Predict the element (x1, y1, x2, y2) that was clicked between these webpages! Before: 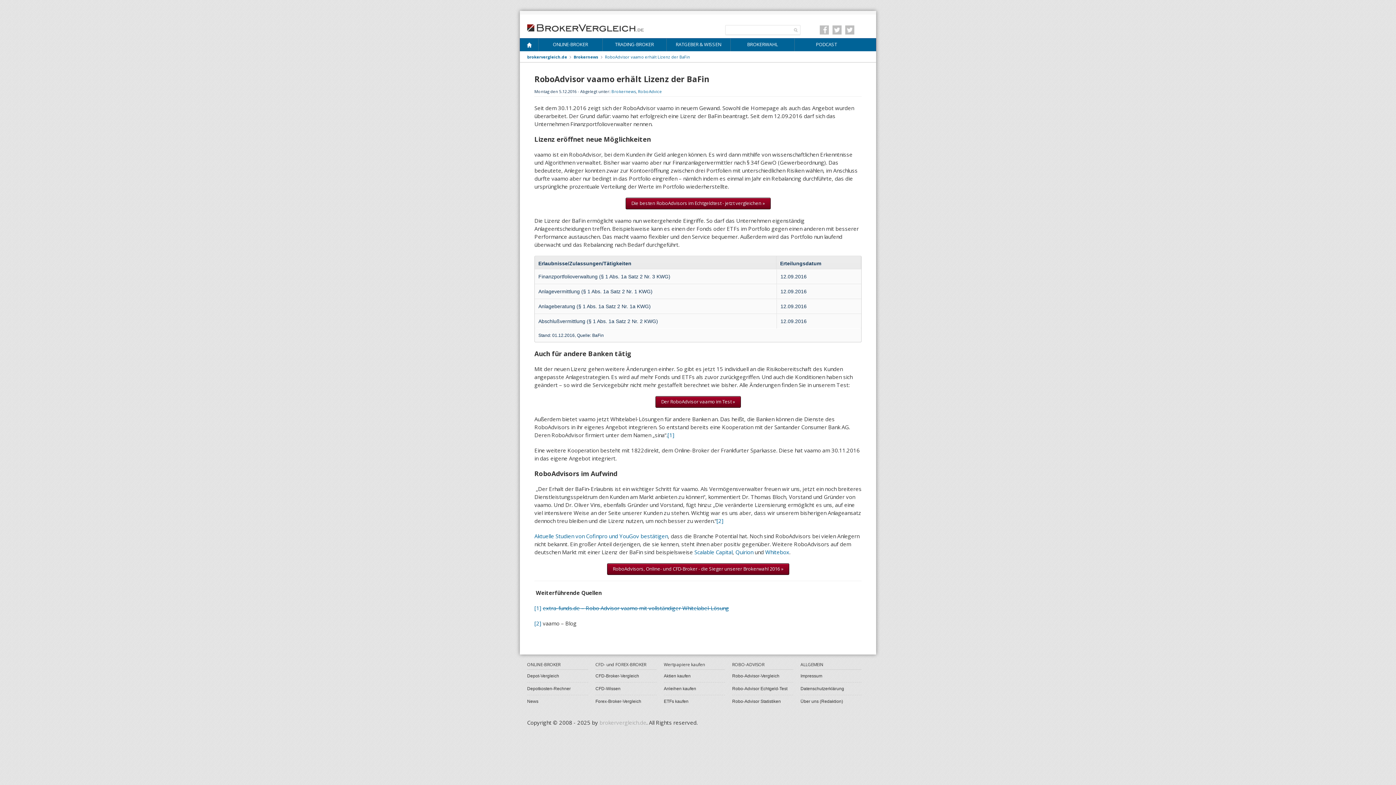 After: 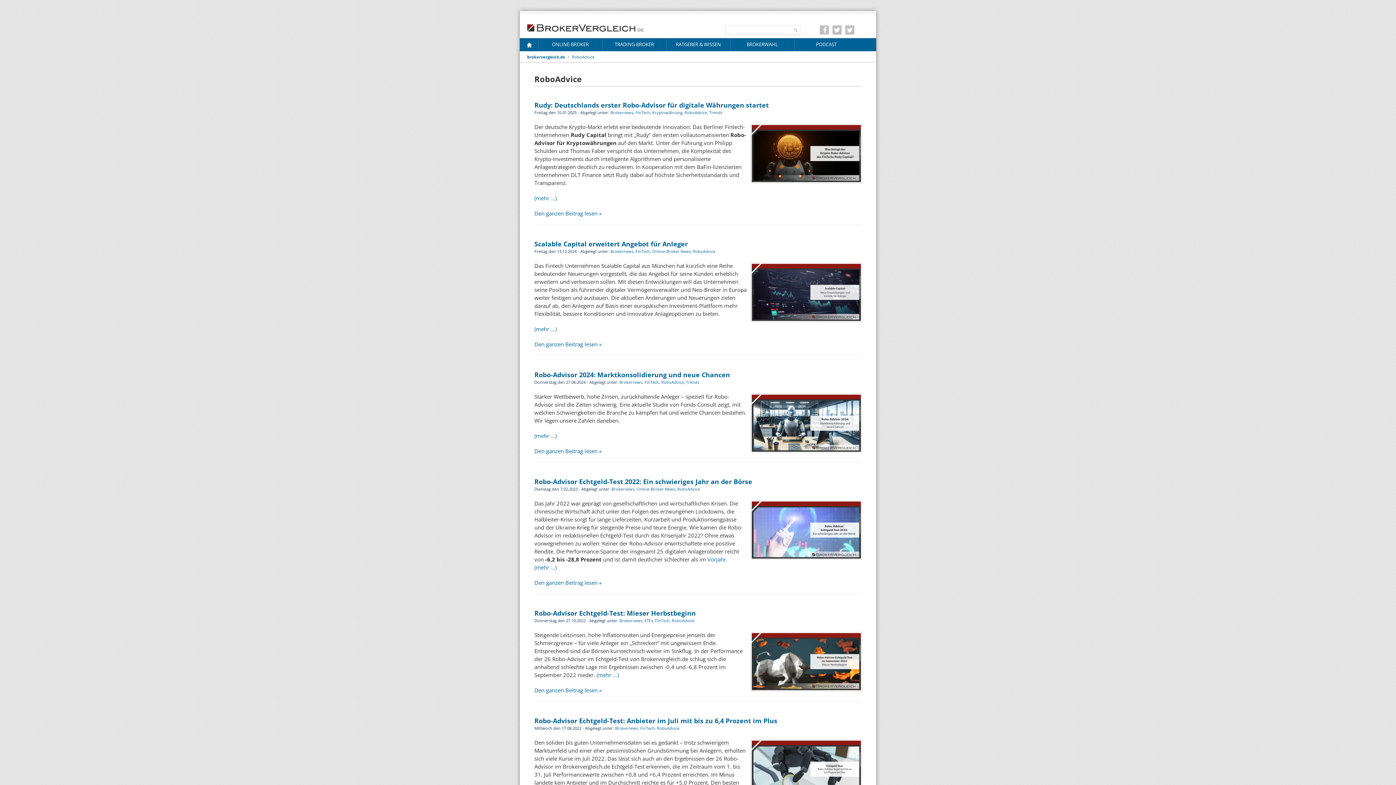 Action: label: RoboAdvice bbox: (638, 88, 662, 94)